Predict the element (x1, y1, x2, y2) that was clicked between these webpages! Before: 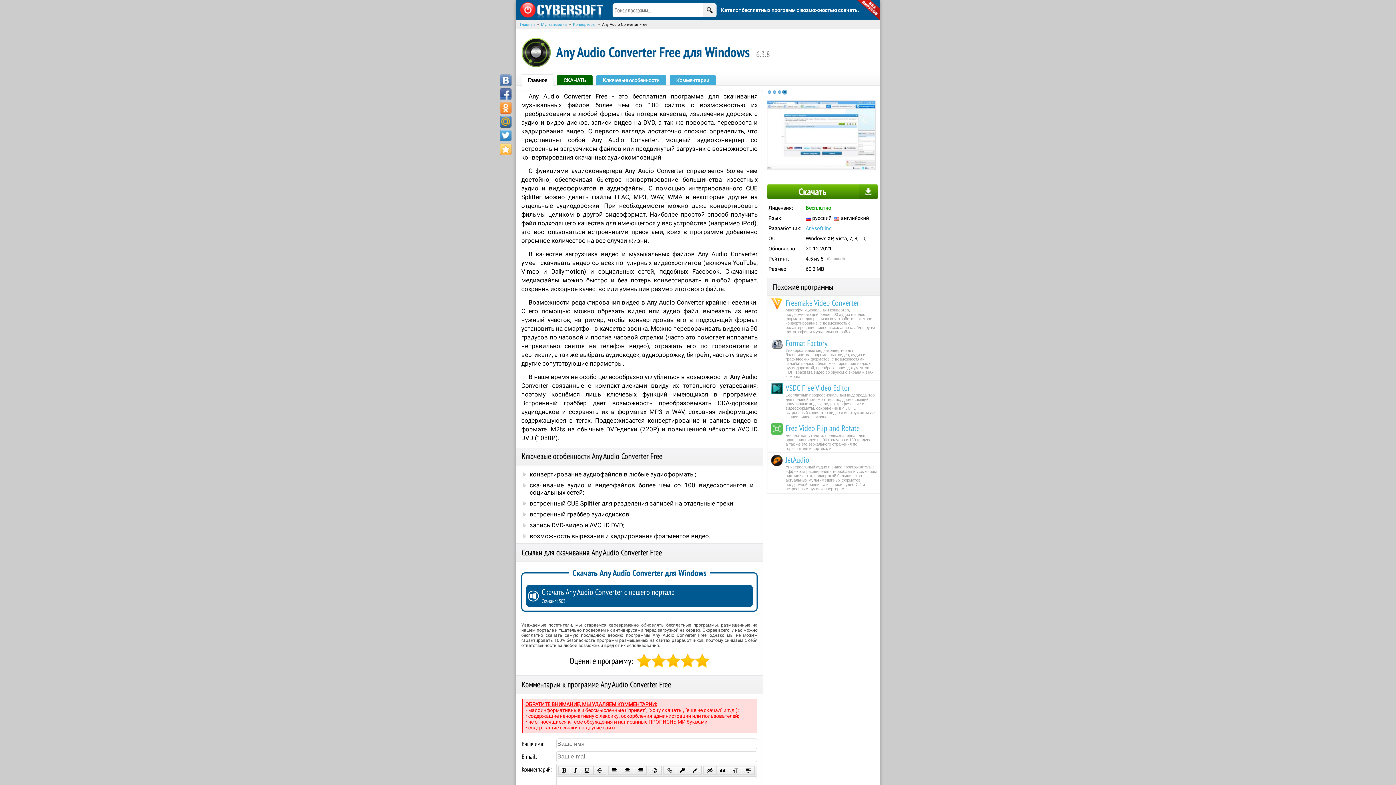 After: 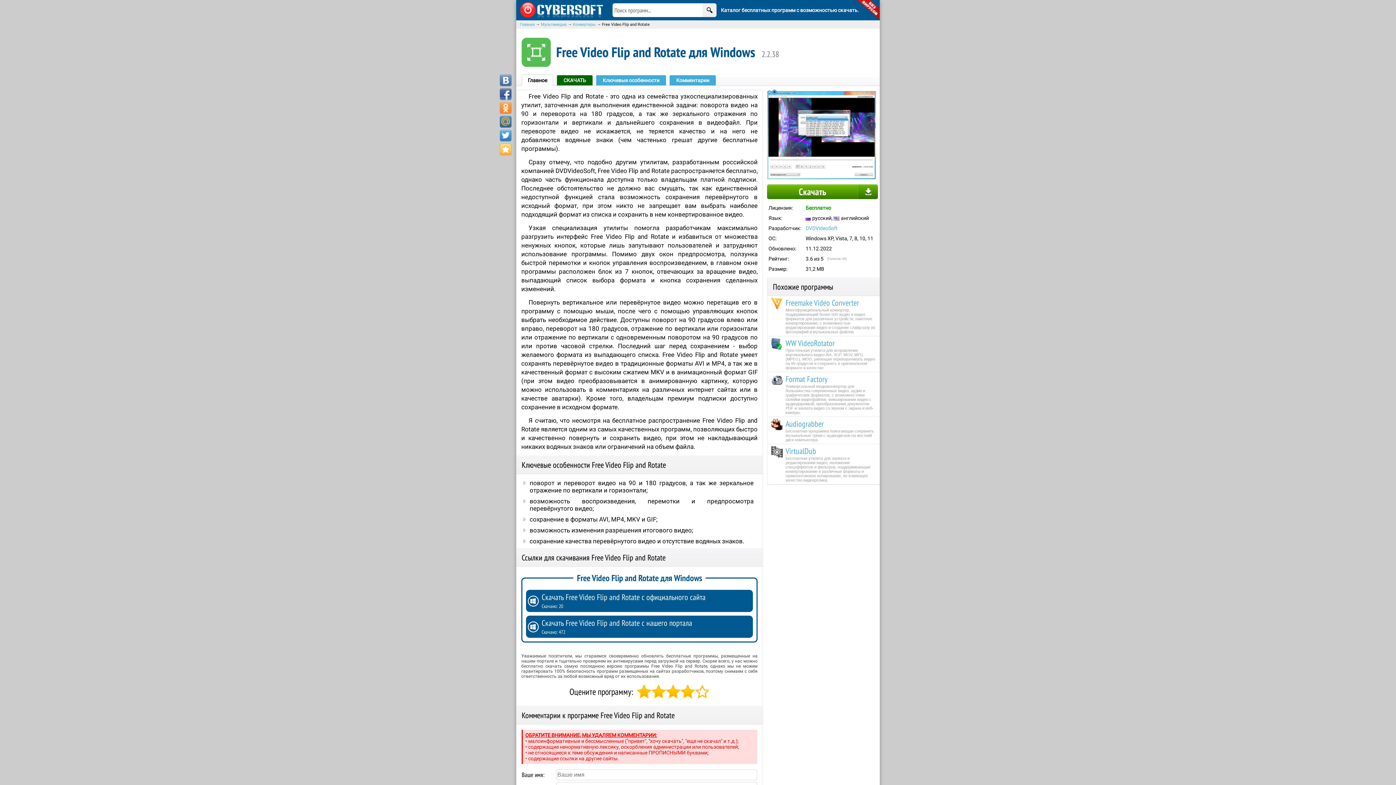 Action: bbox: (785, 423, 860, 433) label: Free Video Flip and Rotate